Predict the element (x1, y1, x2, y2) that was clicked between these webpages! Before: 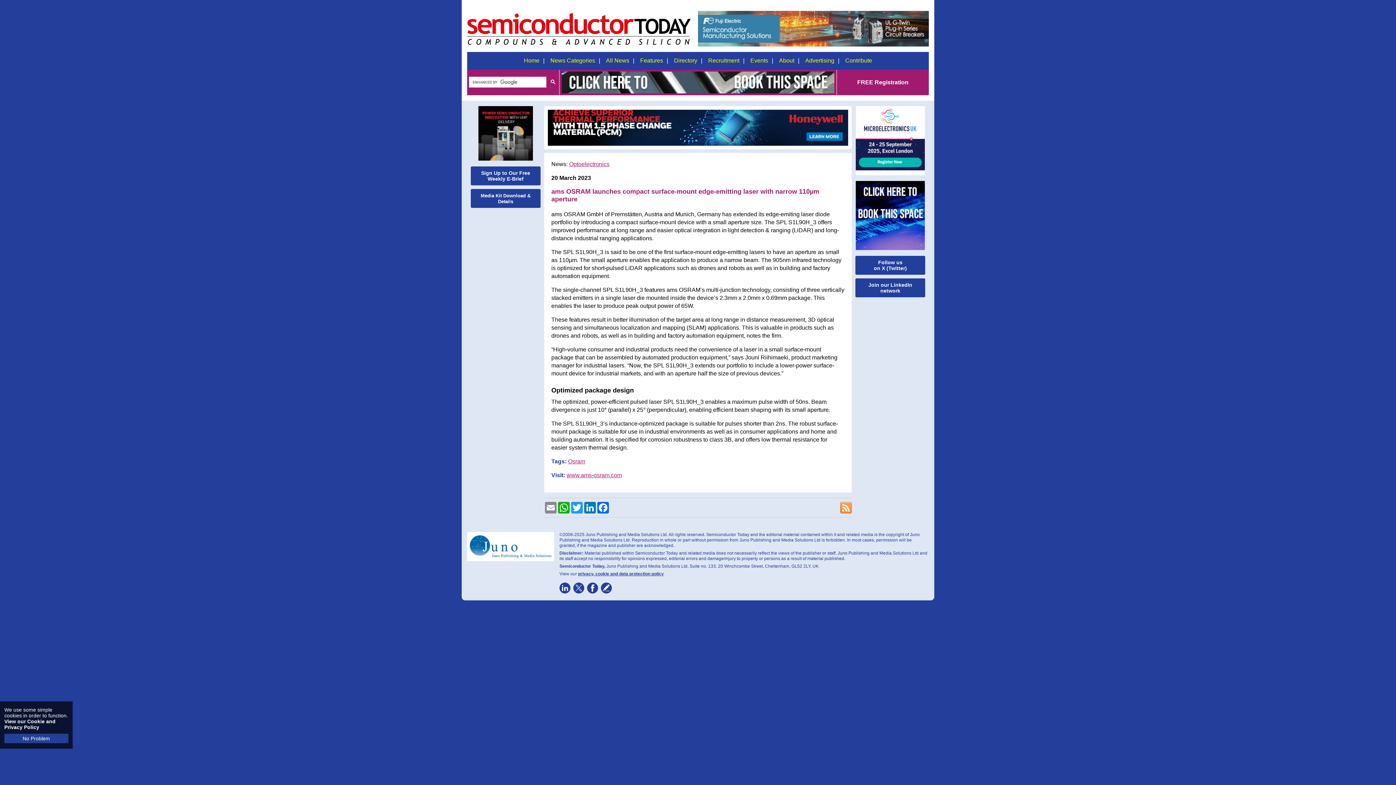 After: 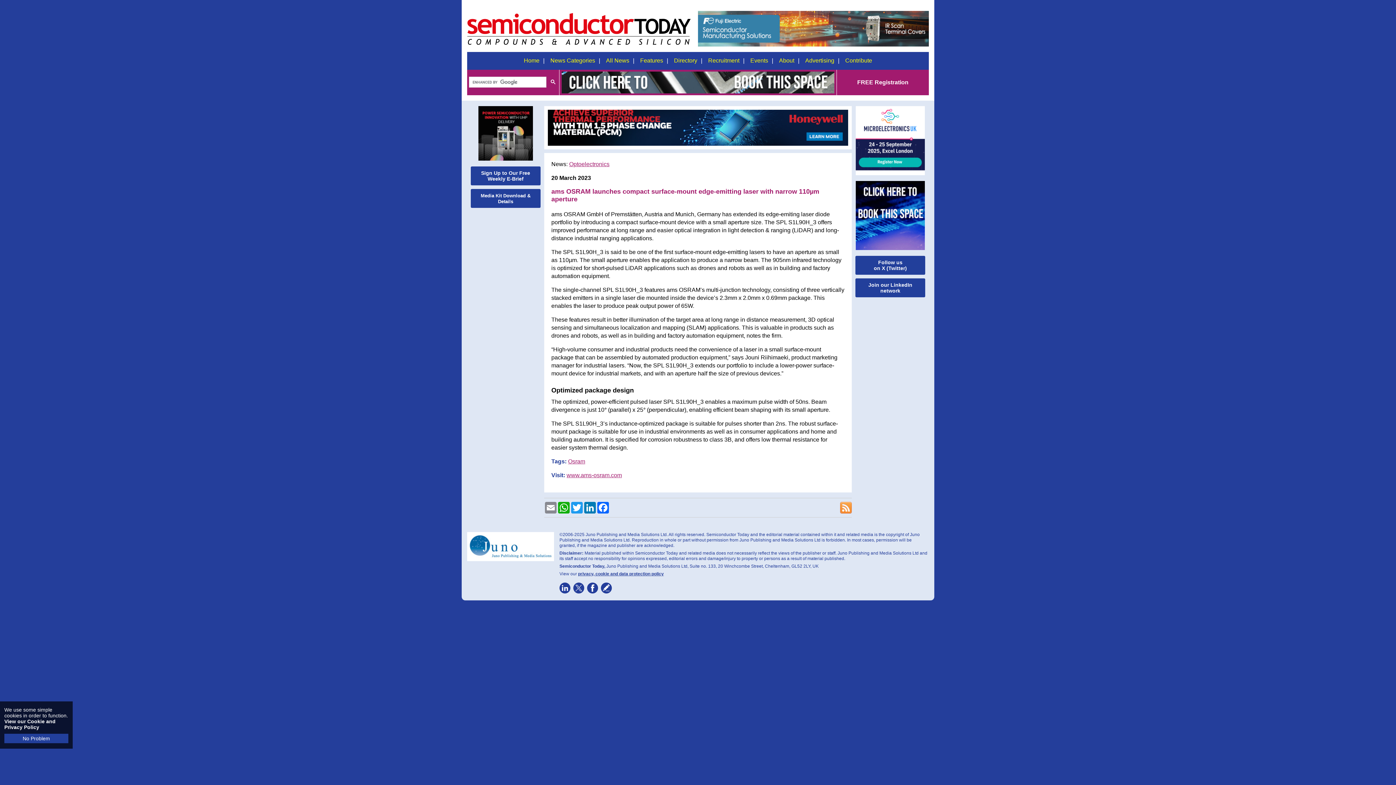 Action: bbox: (573, 589, 586, 595)